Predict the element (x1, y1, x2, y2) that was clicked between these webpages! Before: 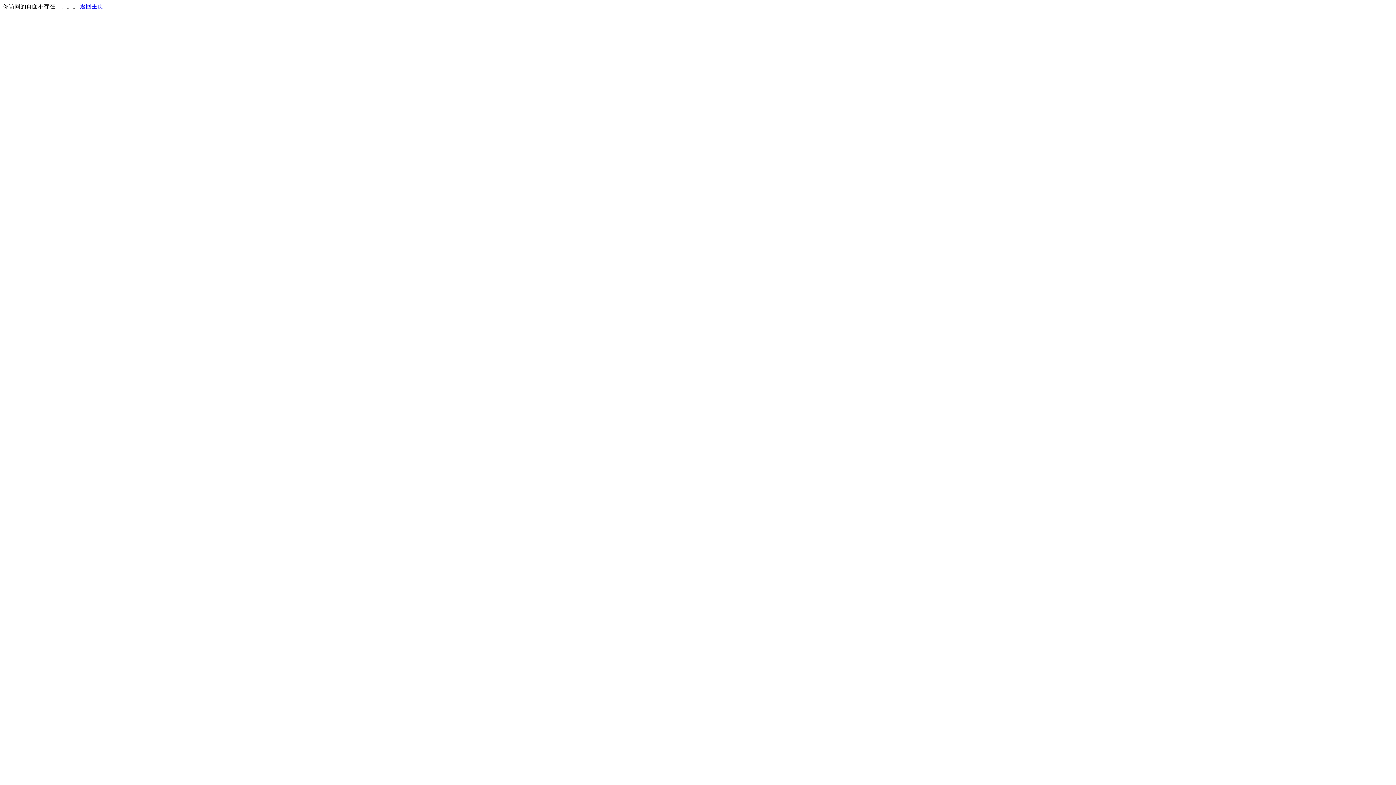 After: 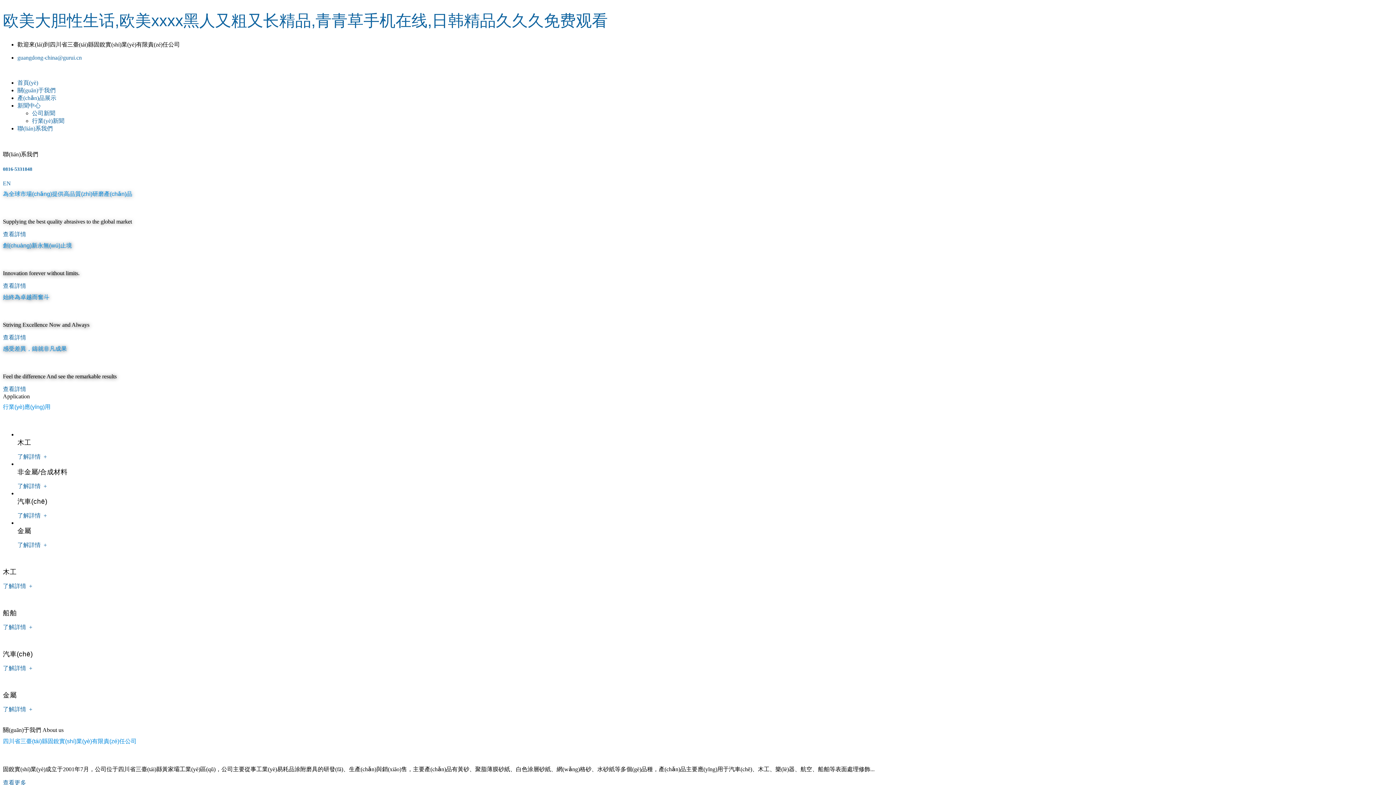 Action: label: 返回主页 bbox: (80, 3, 103, 9)